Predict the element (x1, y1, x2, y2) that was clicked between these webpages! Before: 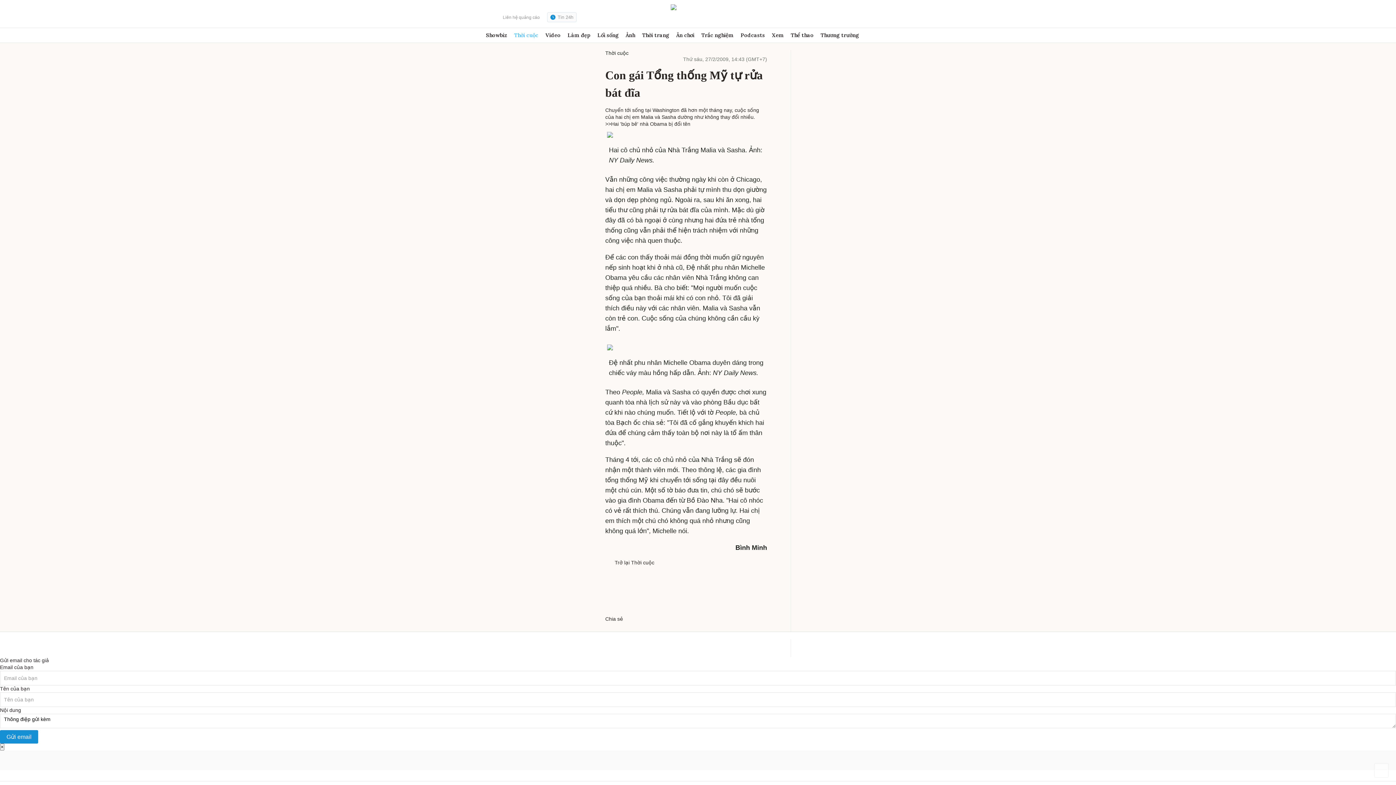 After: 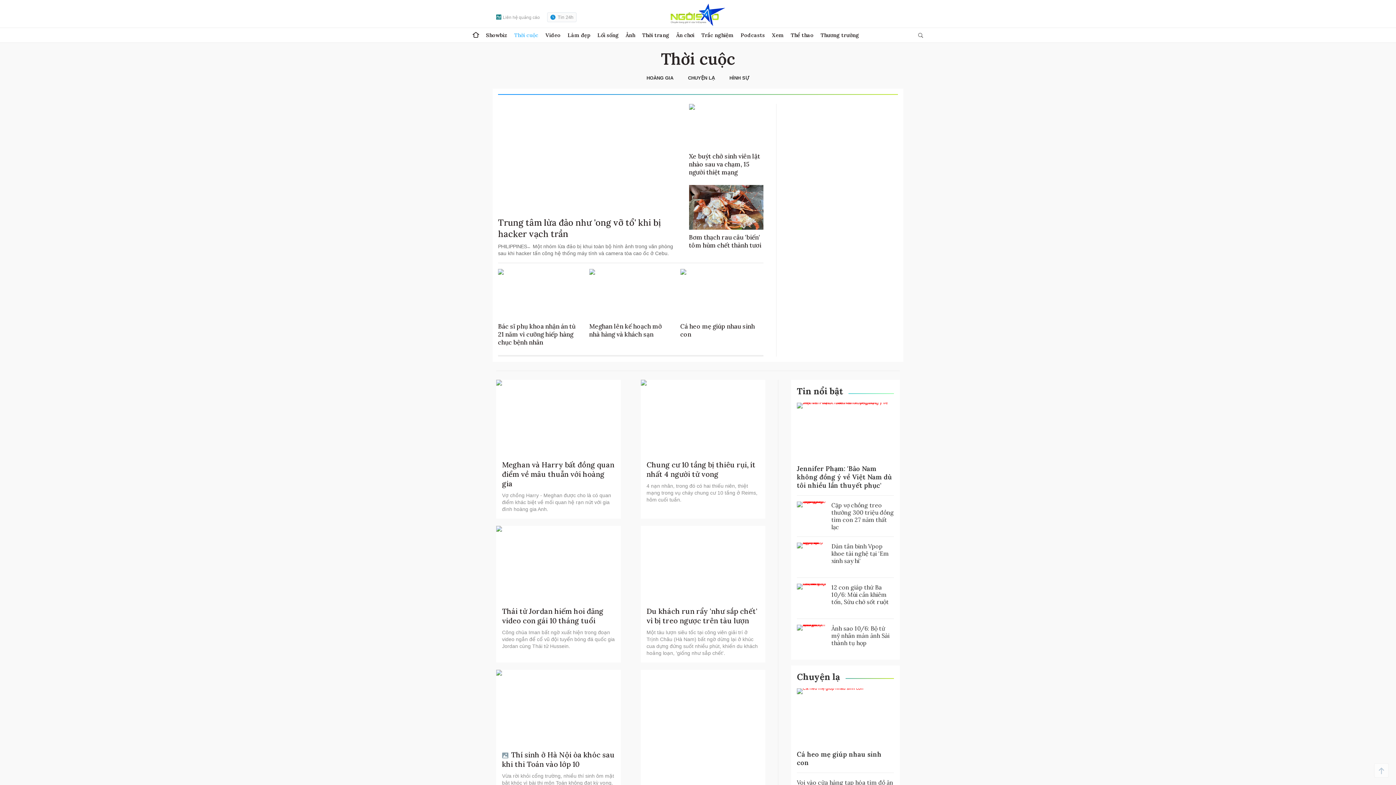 Action: bbox: (514, 28, 538, 42) label: Thời cuộc